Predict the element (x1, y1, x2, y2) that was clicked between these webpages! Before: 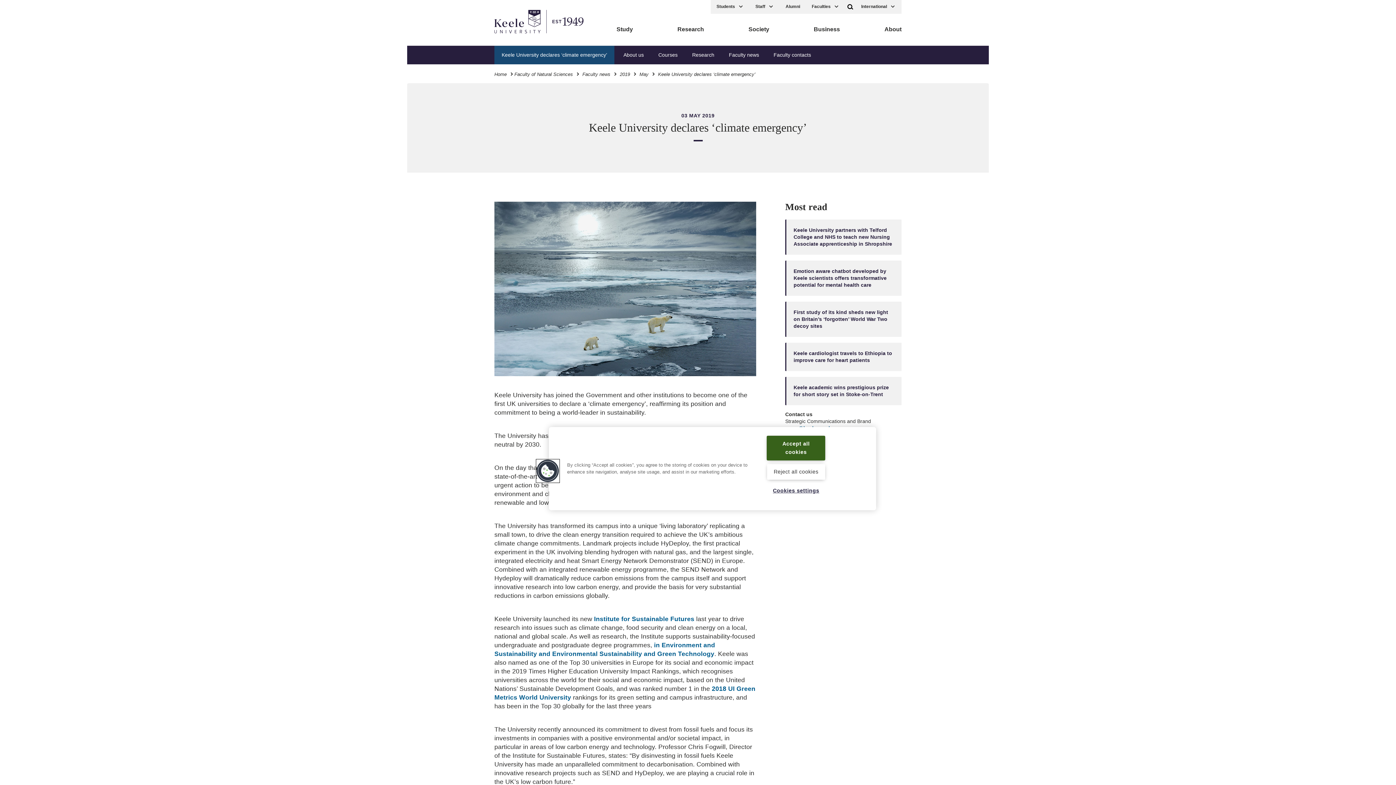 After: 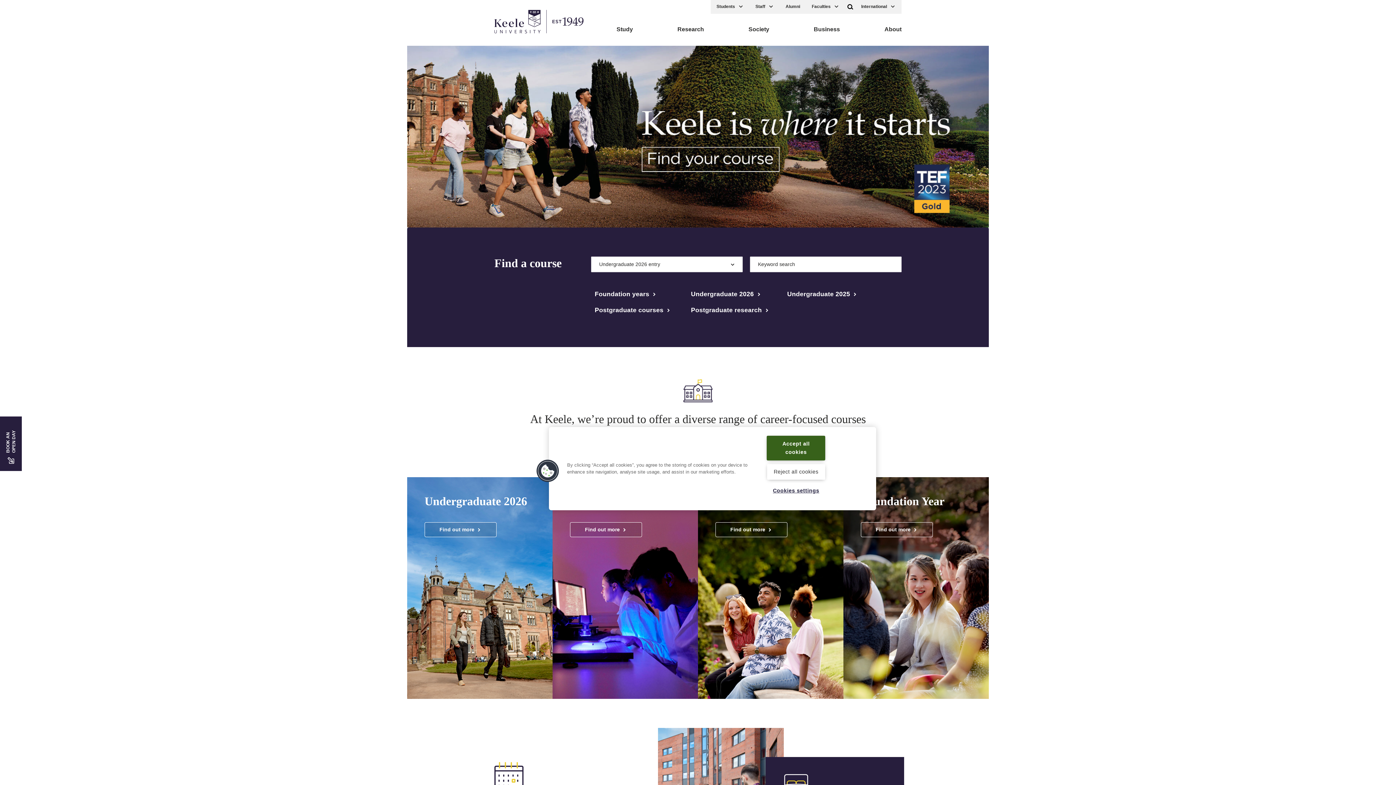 Action: label: Home bbox: (494, 71, 506, 76)